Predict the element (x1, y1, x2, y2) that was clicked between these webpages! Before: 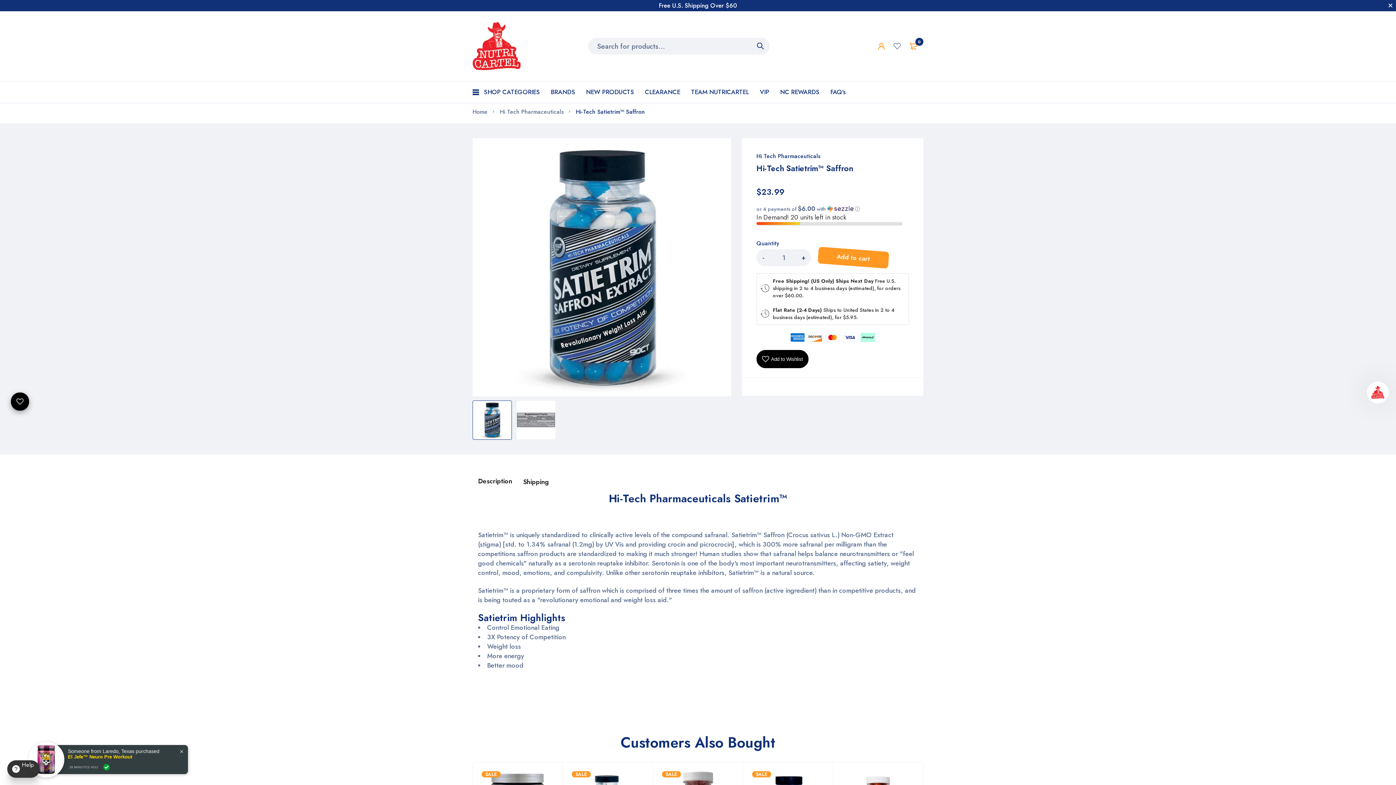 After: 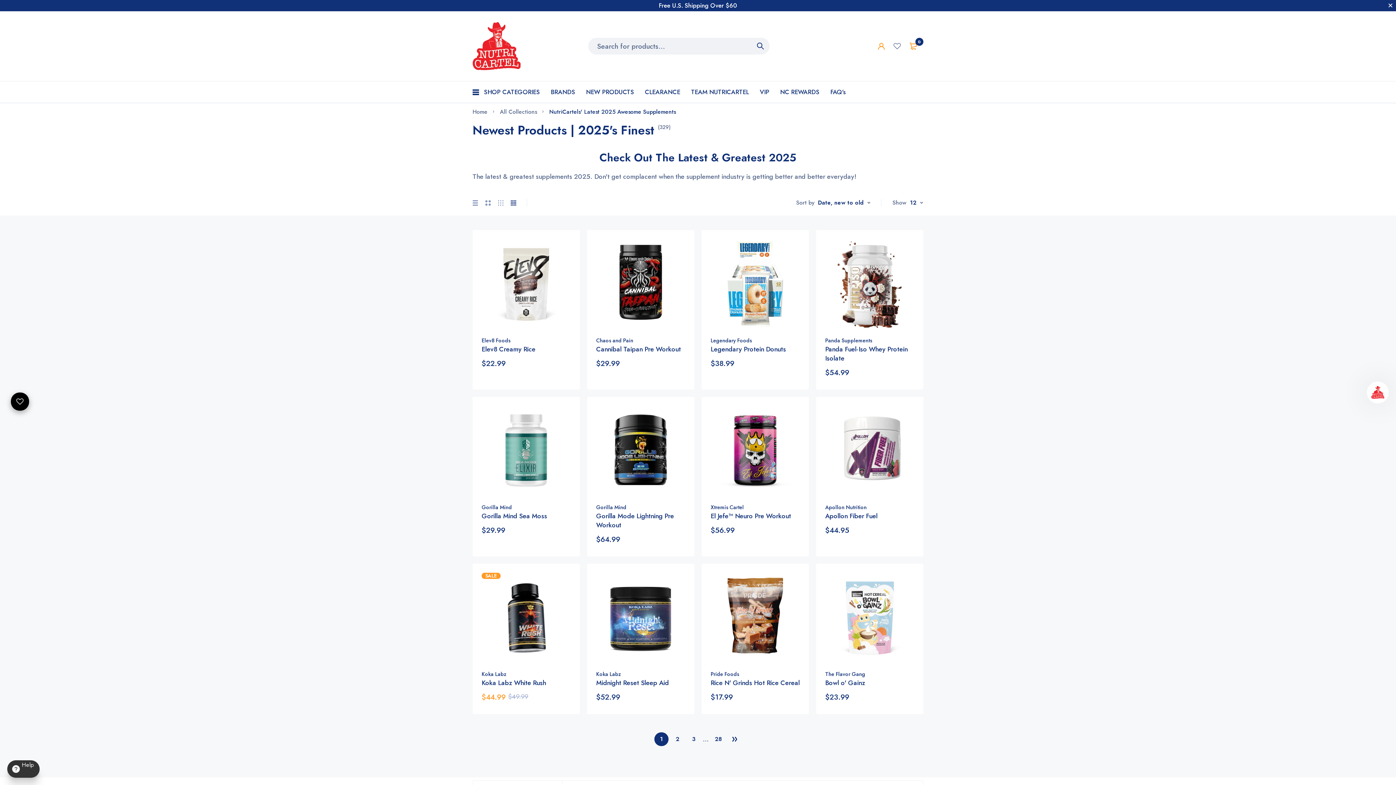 Action: label: NEW PRODUCTS bbox: (586, 81, 634, 102)